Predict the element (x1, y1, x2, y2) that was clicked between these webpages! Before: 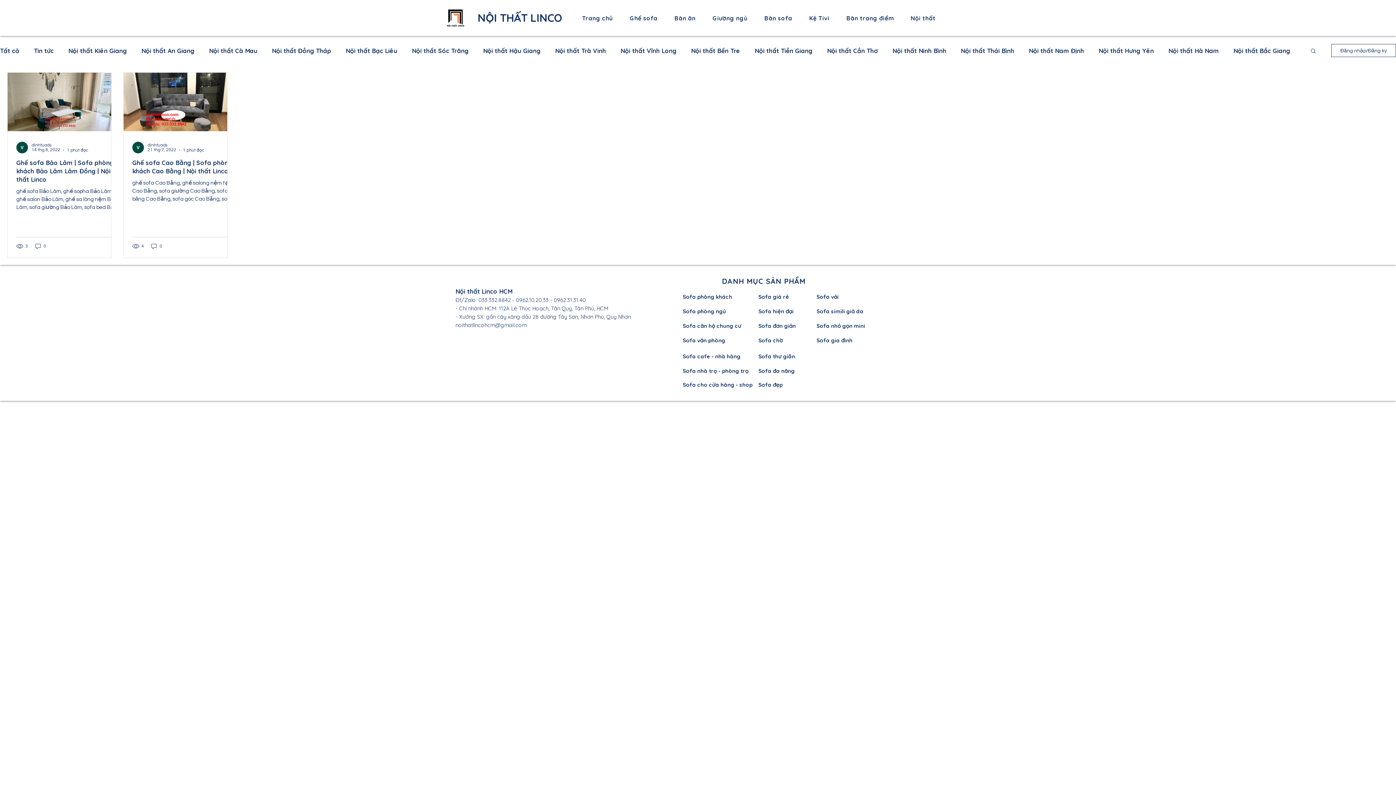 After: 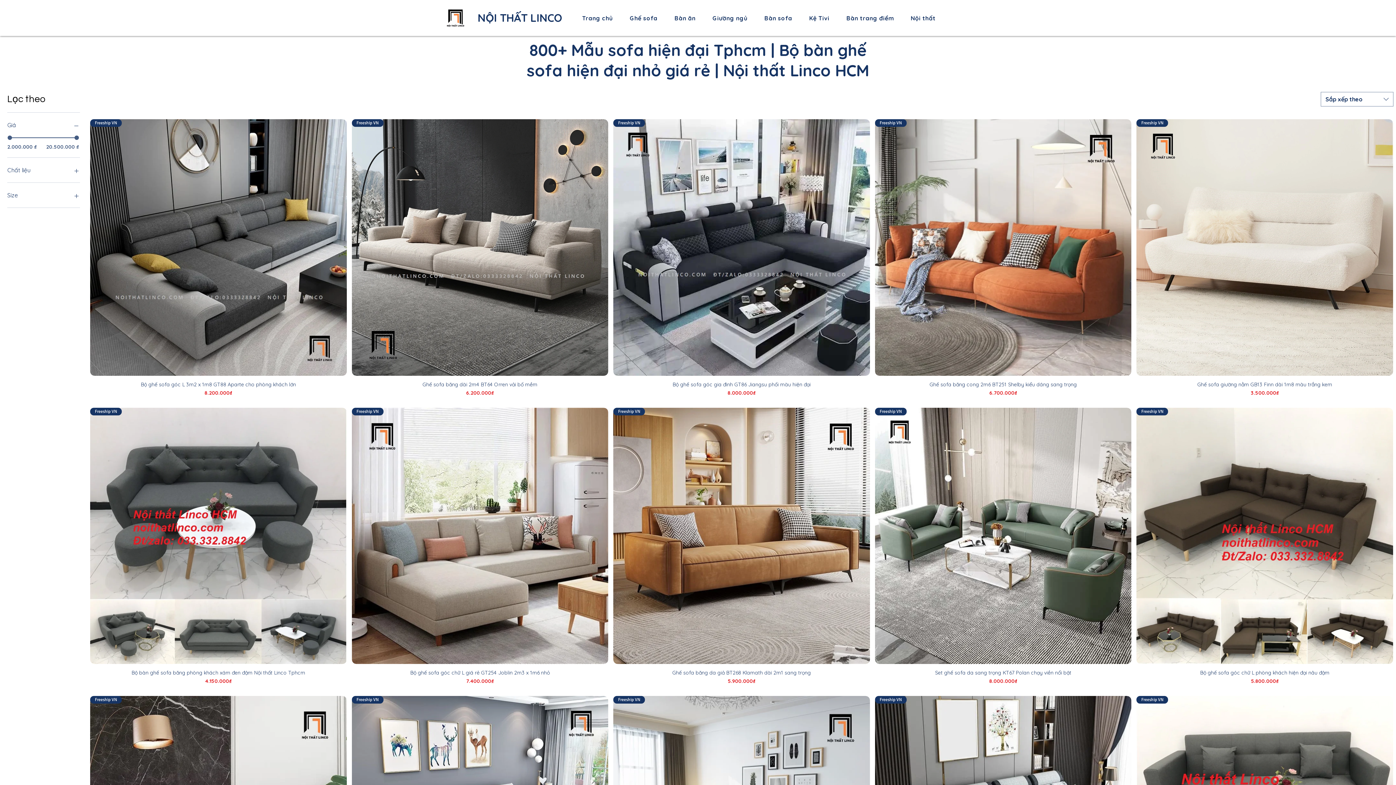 Action: label: Sofa hiện đại bbox: (758, 308, 793, 315)